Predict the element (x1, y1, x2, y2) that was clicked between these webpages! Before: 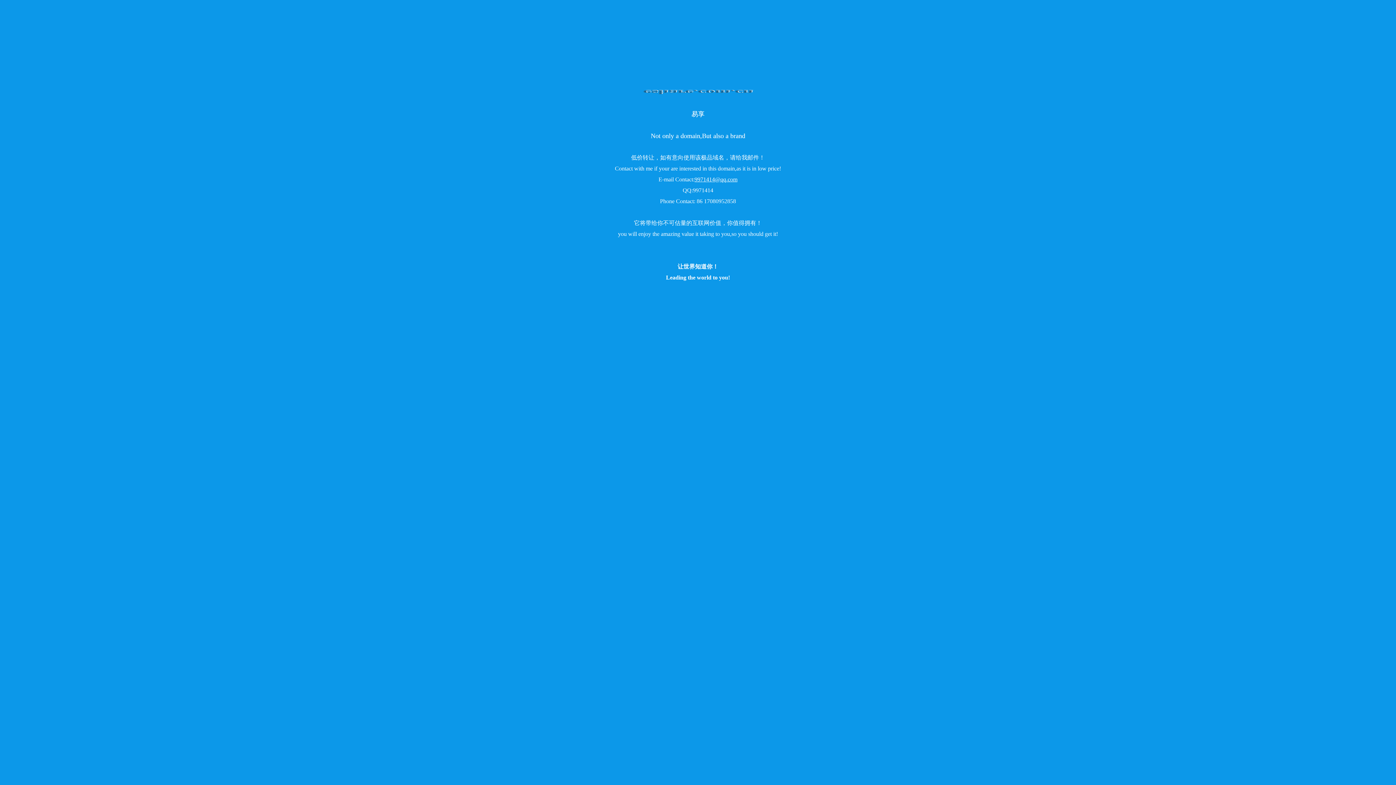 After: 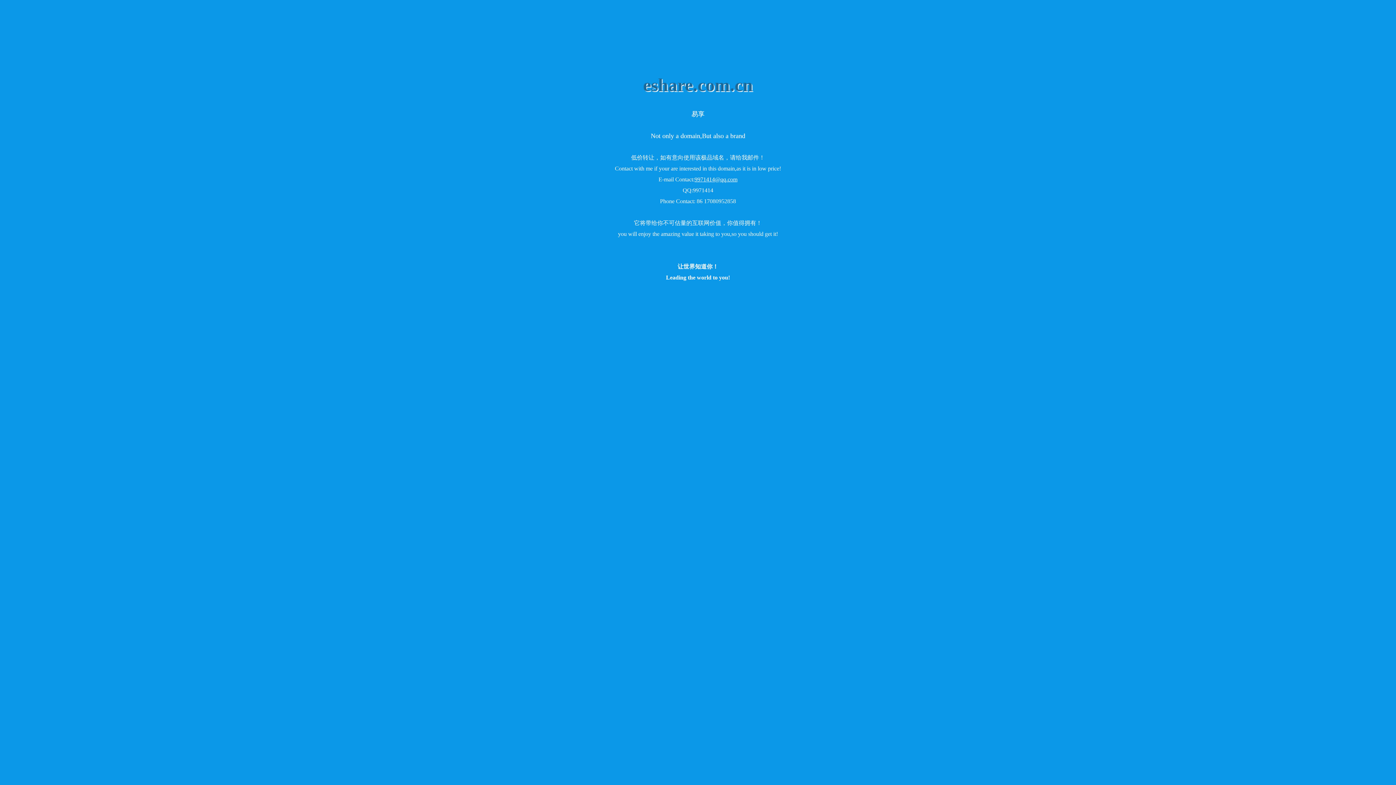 Action: label: 9971414@qq.com bbox: (694, 176, 737, 182)